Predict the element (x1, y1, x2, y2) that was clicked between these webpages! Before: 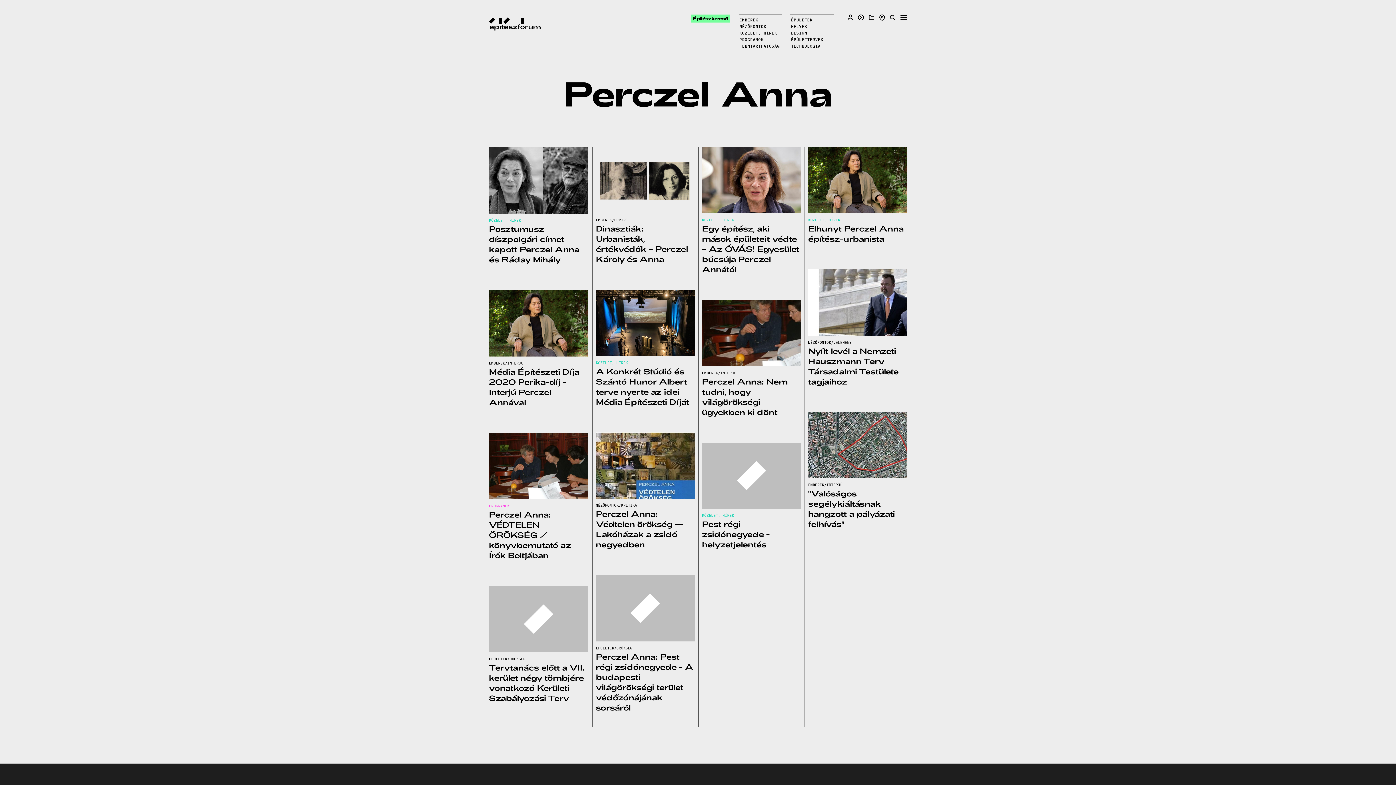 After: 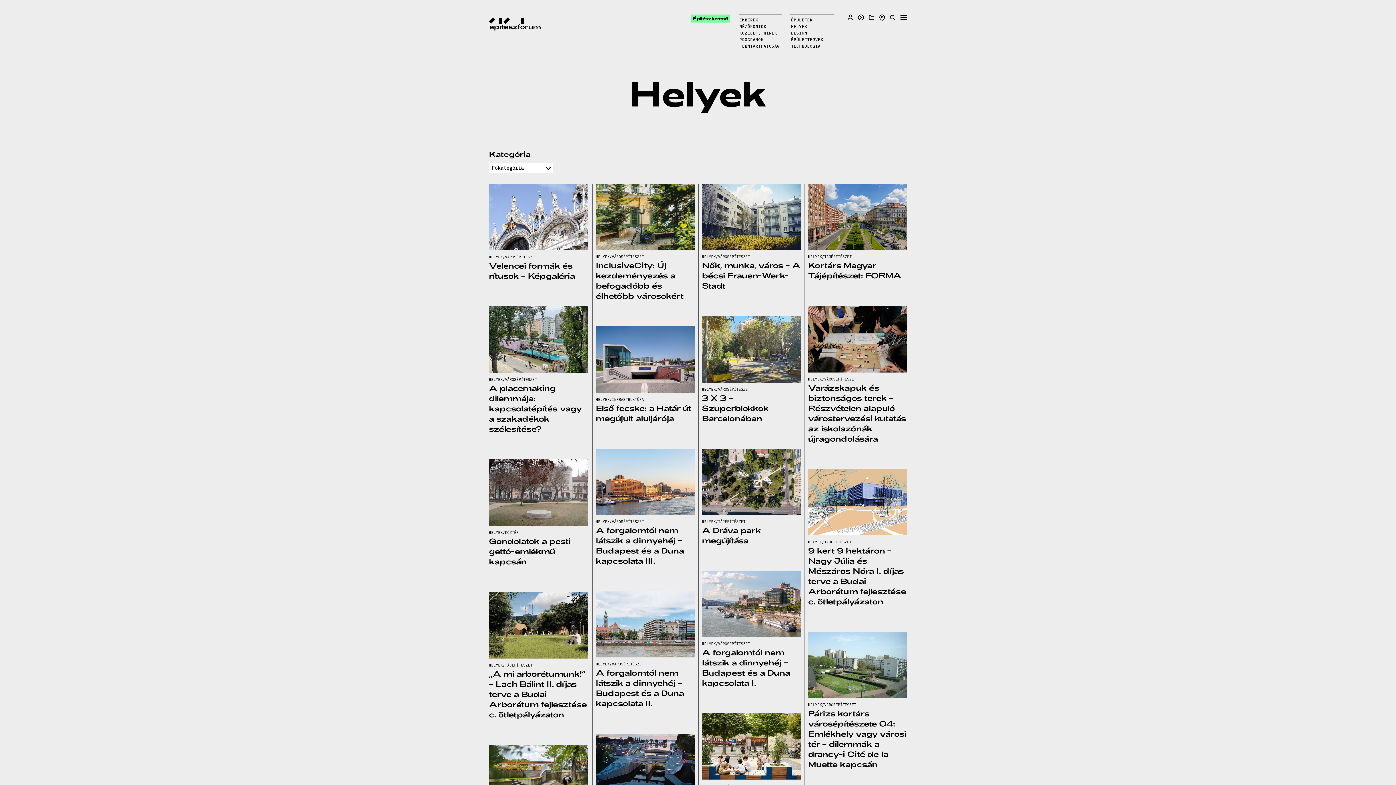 Action: label: HELYEK bbox: (791, 24, 807, 29)